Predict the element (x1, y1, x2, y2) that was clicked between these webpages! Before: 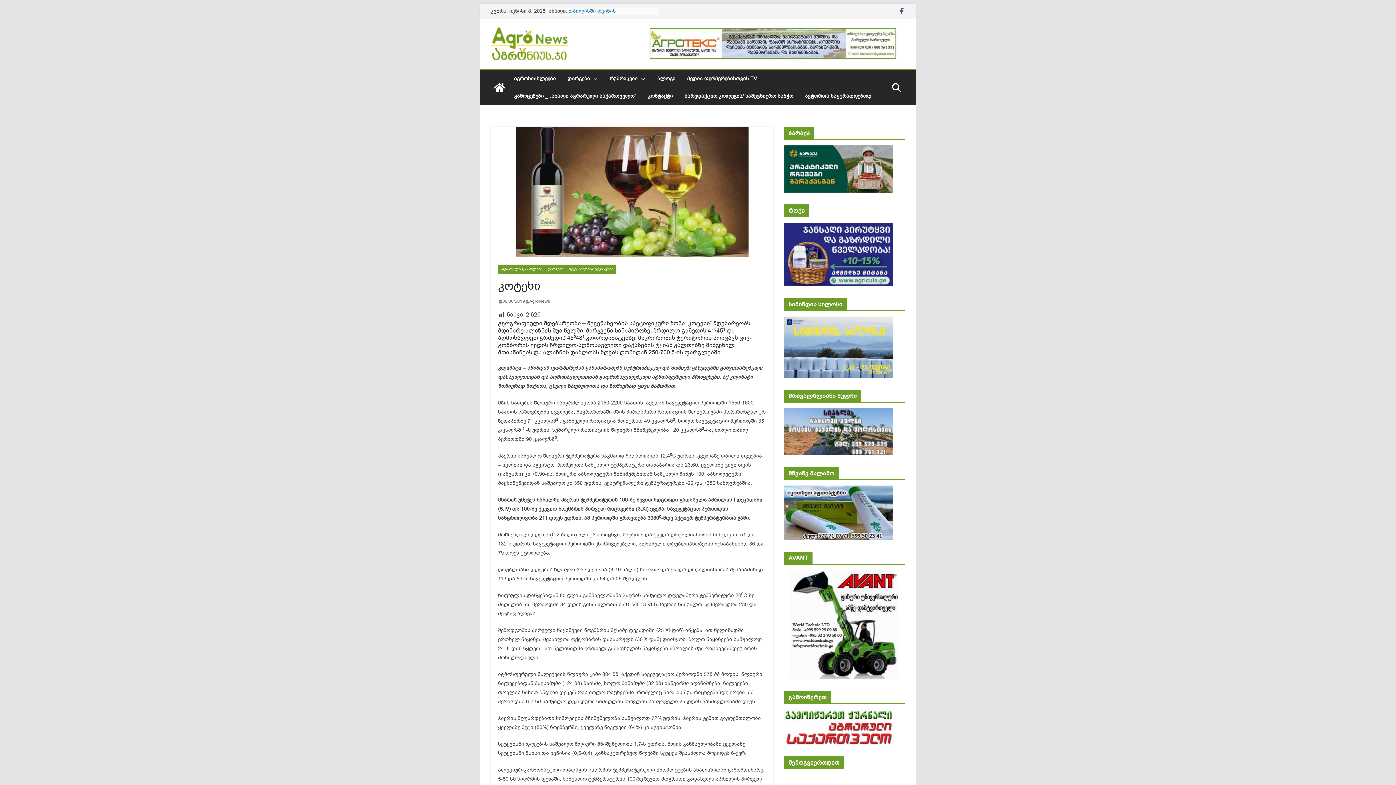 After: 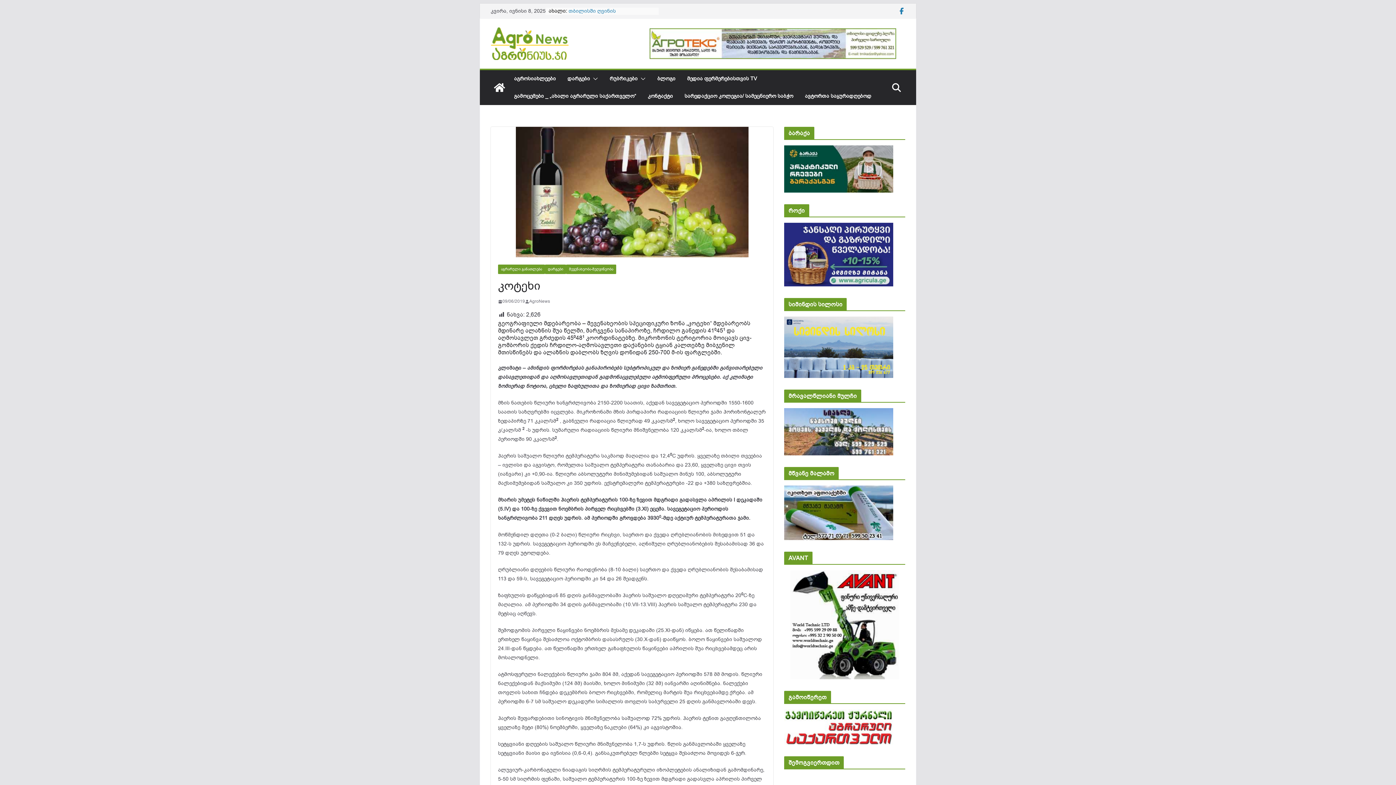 Action: bbox: (898, 7, 905, 14)